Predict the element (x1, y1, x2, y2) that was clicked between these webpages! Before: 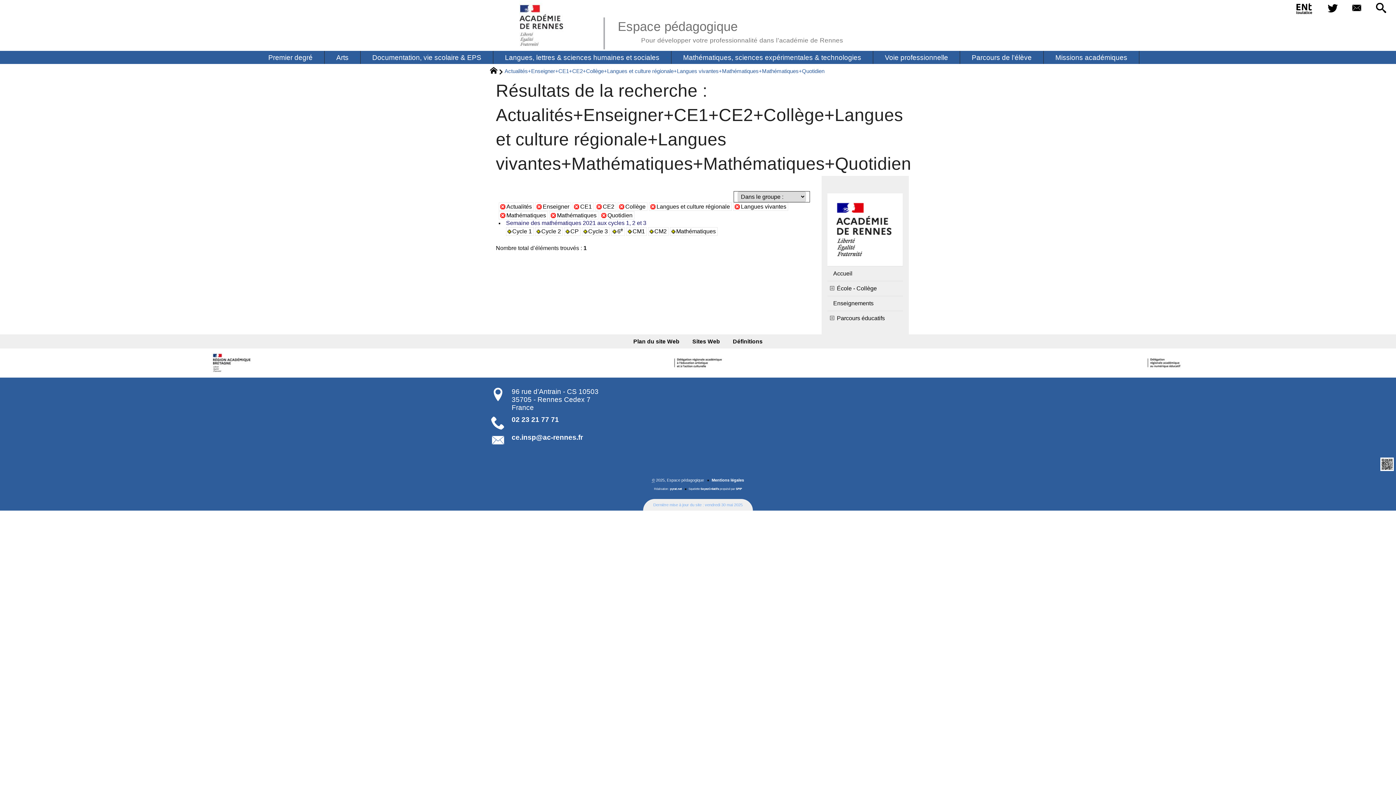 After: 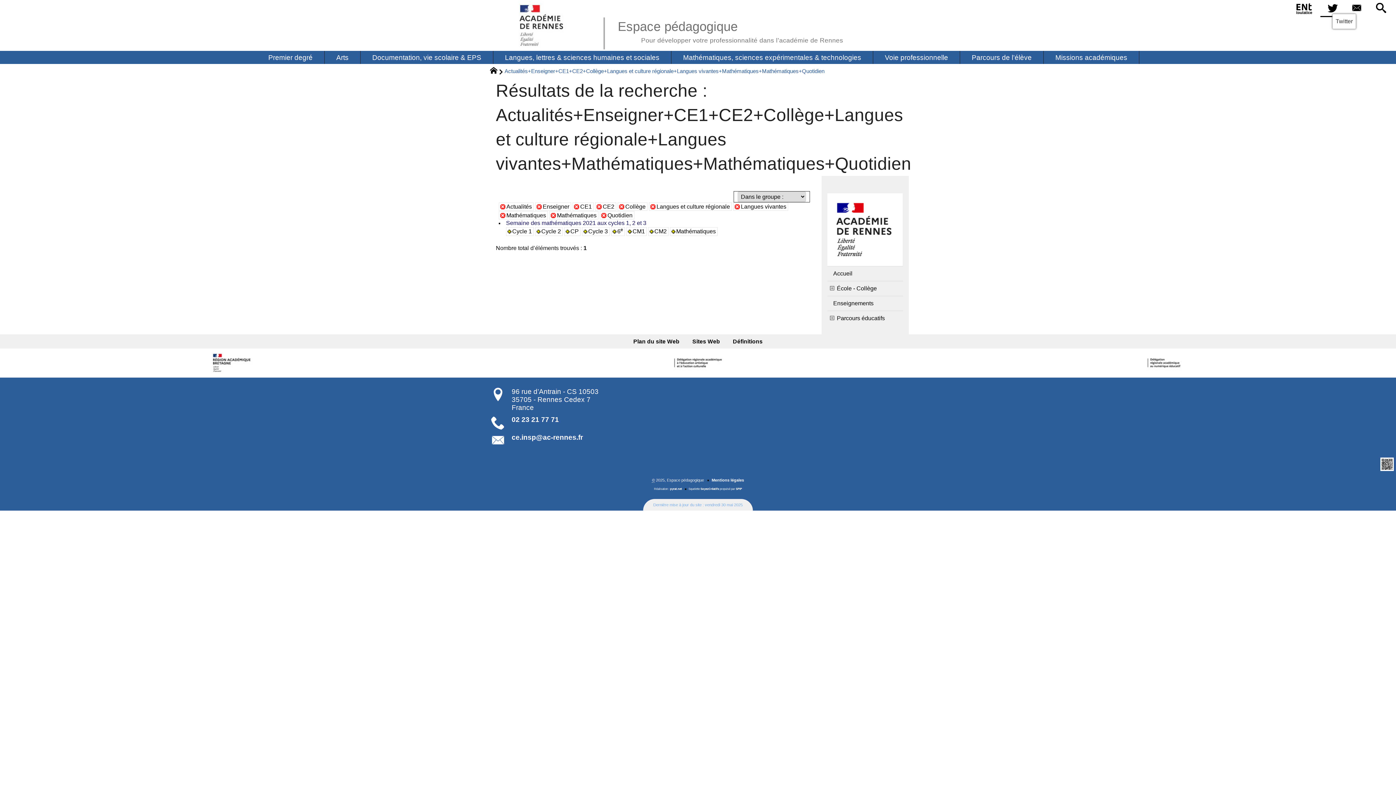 Action: bbox: (1320, 0, 1345, 17)